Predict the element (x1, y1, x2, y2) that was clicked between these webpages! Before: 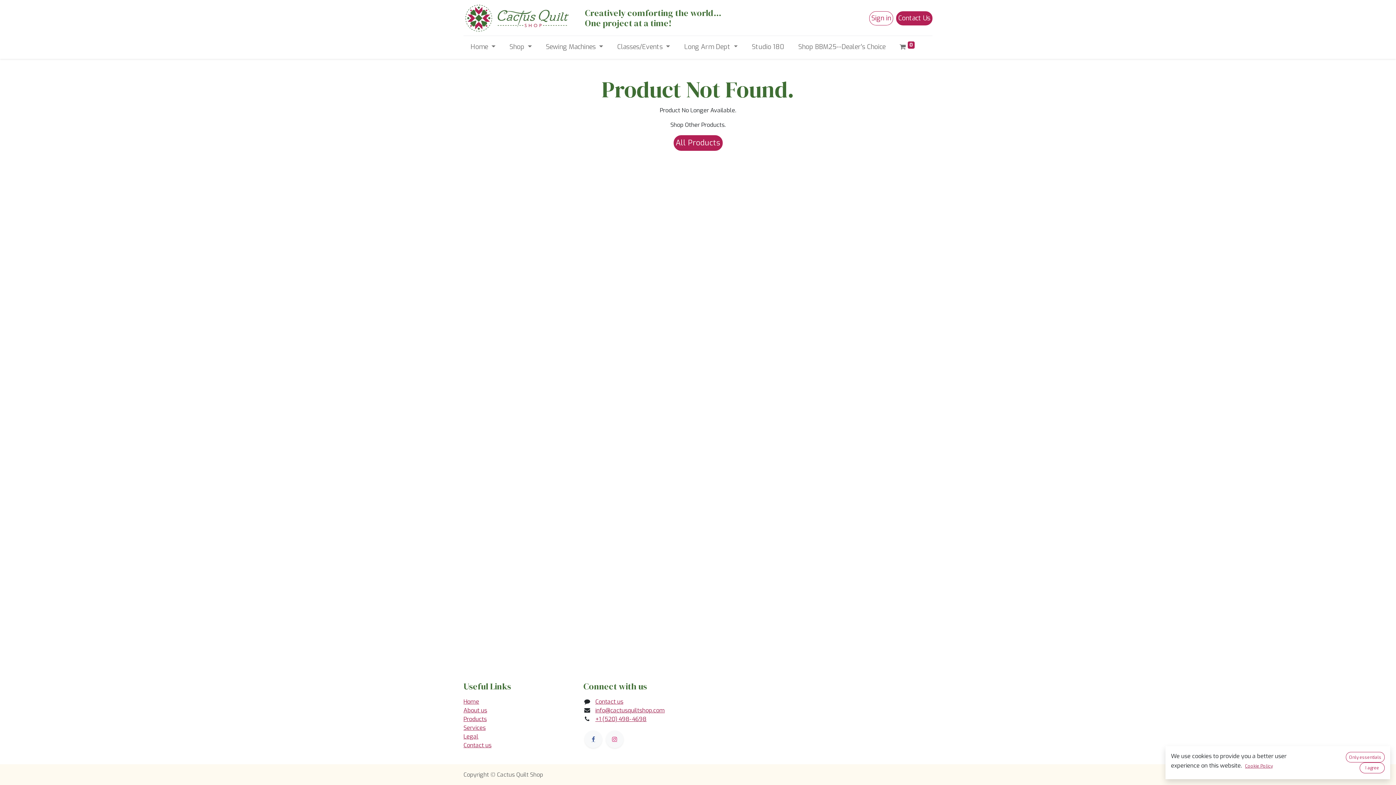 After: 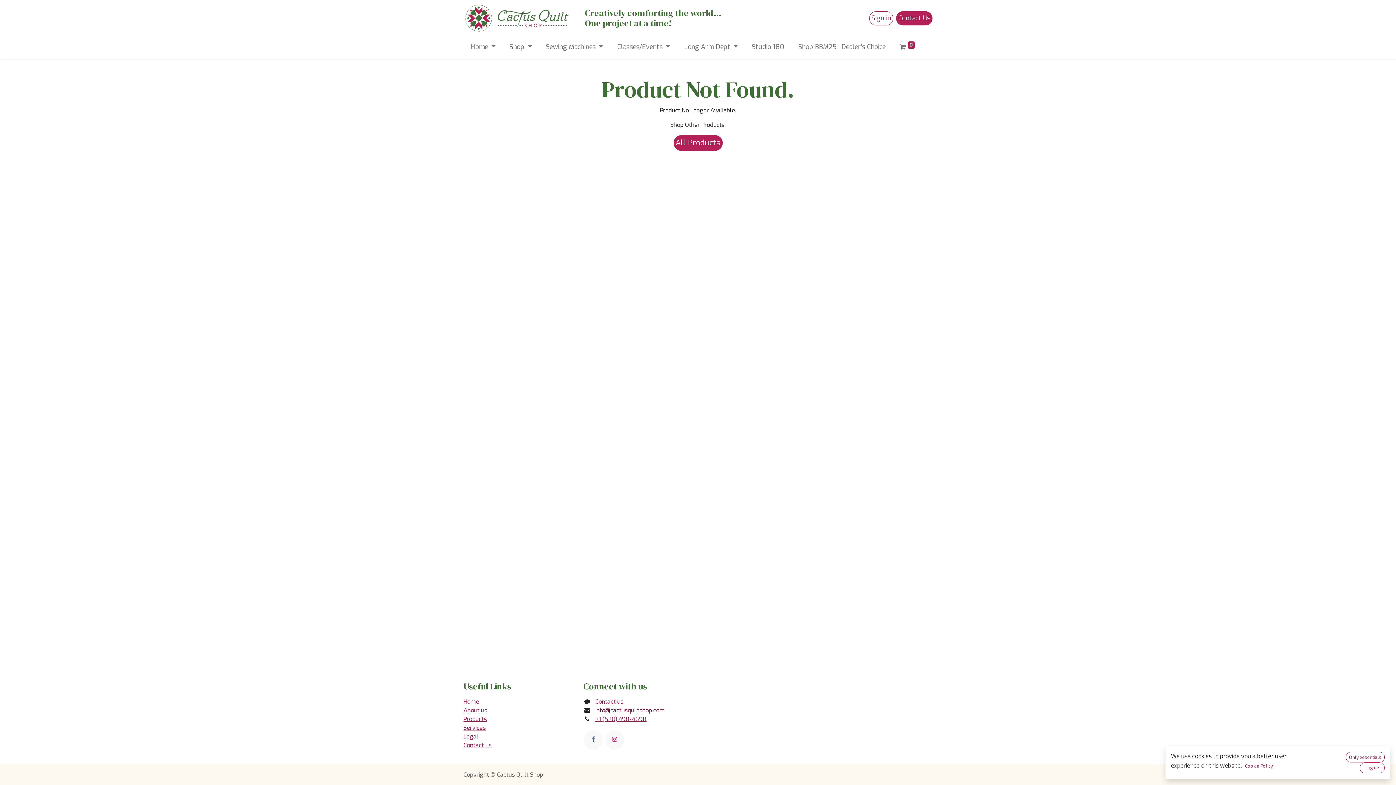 Action: label: info@cactusquiltshop.com bbox: (595, 707, 664, 714)